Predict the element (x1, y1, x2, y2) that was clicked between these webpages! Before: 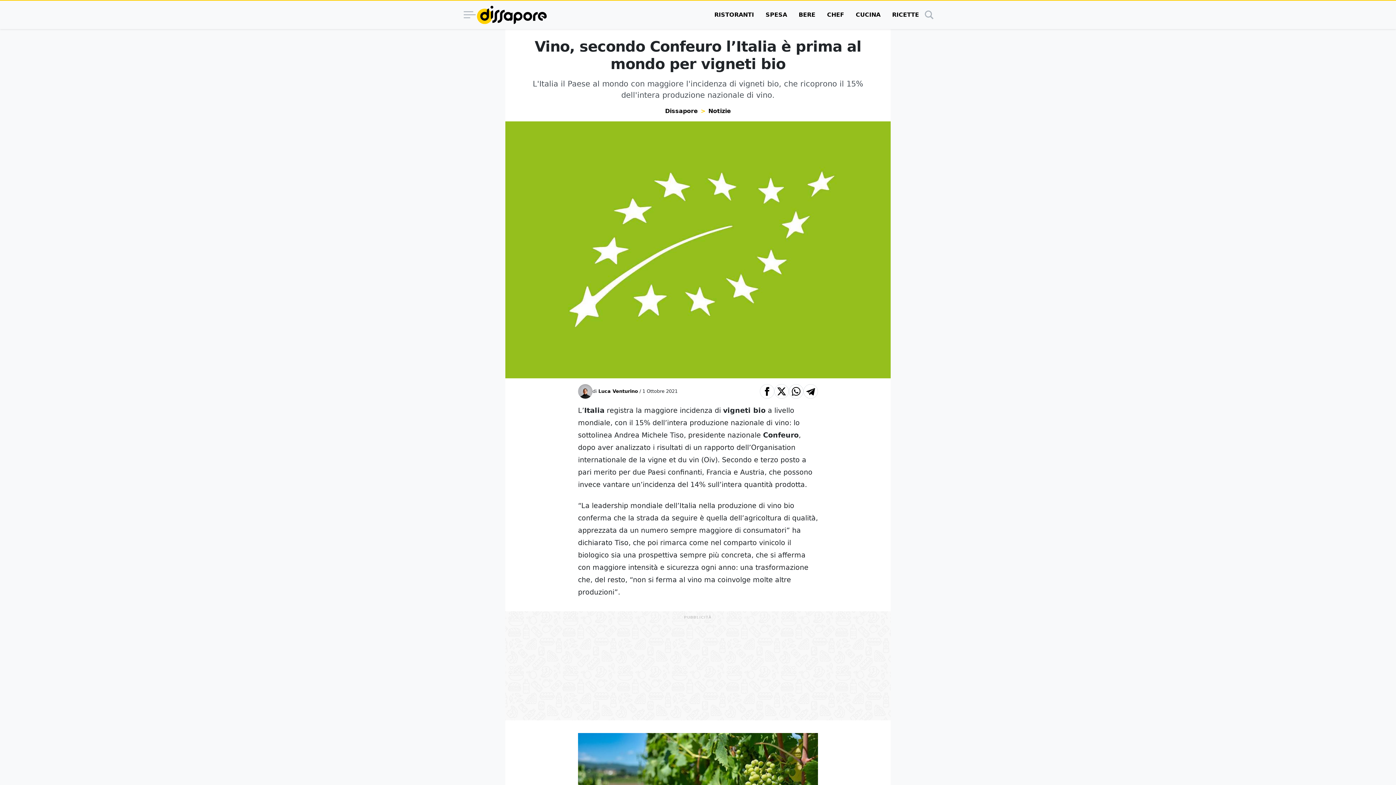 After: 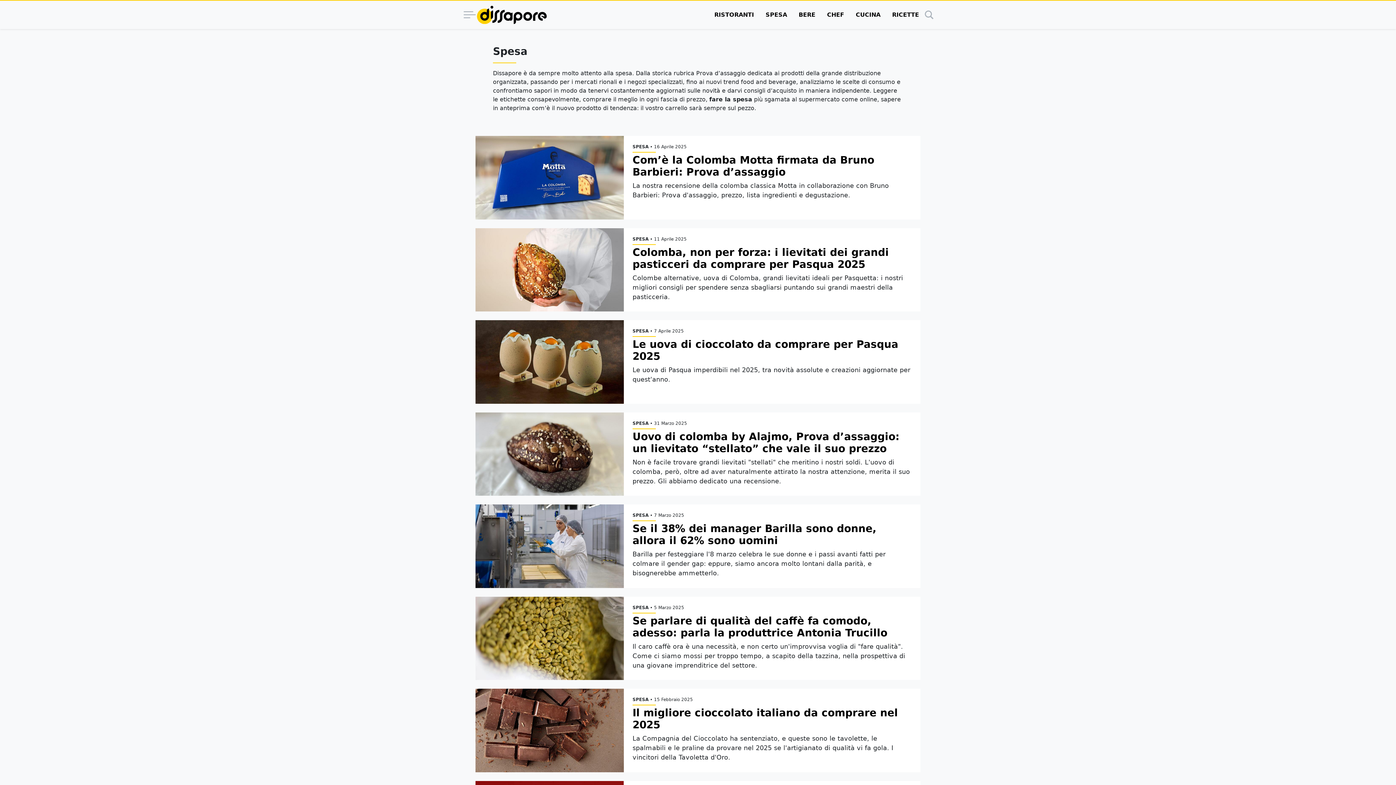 Action: bbox: (760, 0, 793, 29) label: SPESA